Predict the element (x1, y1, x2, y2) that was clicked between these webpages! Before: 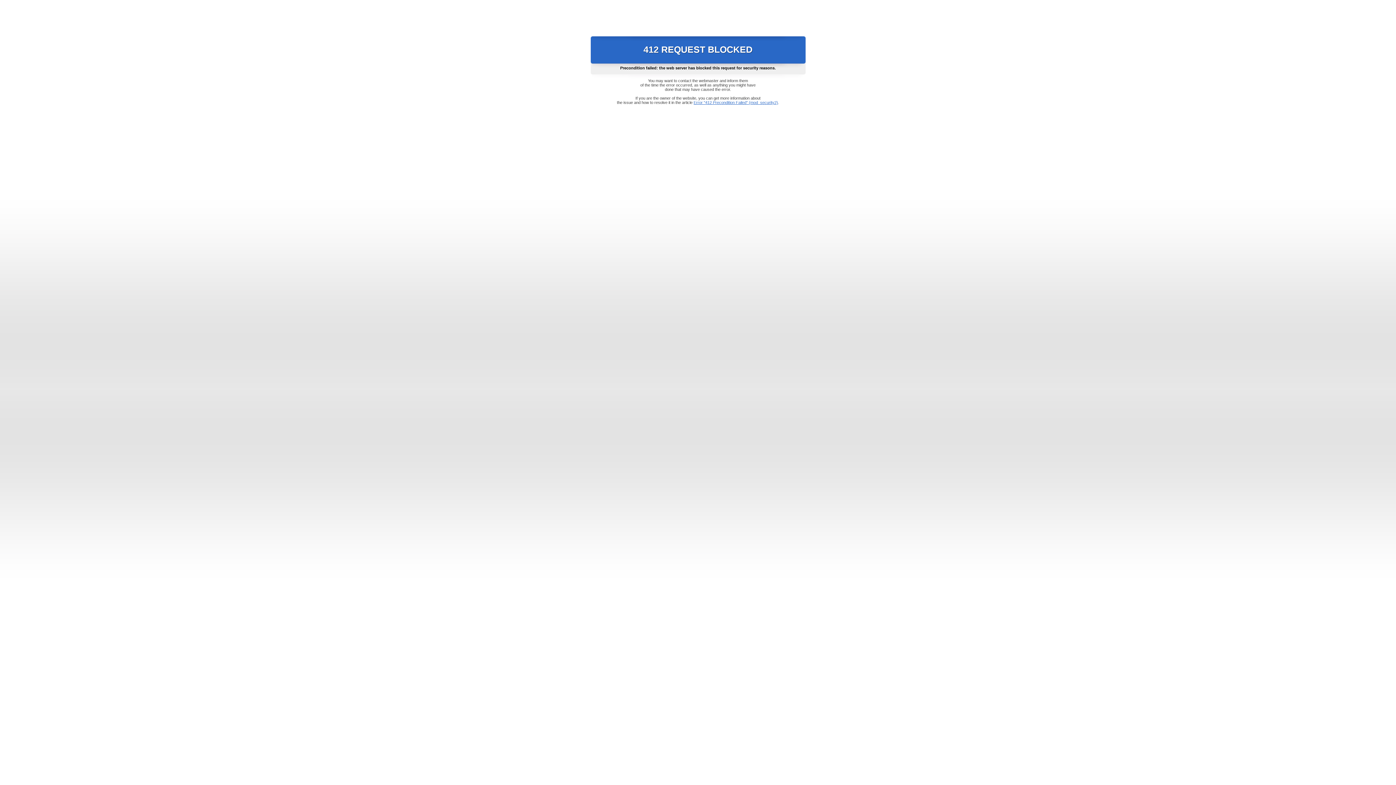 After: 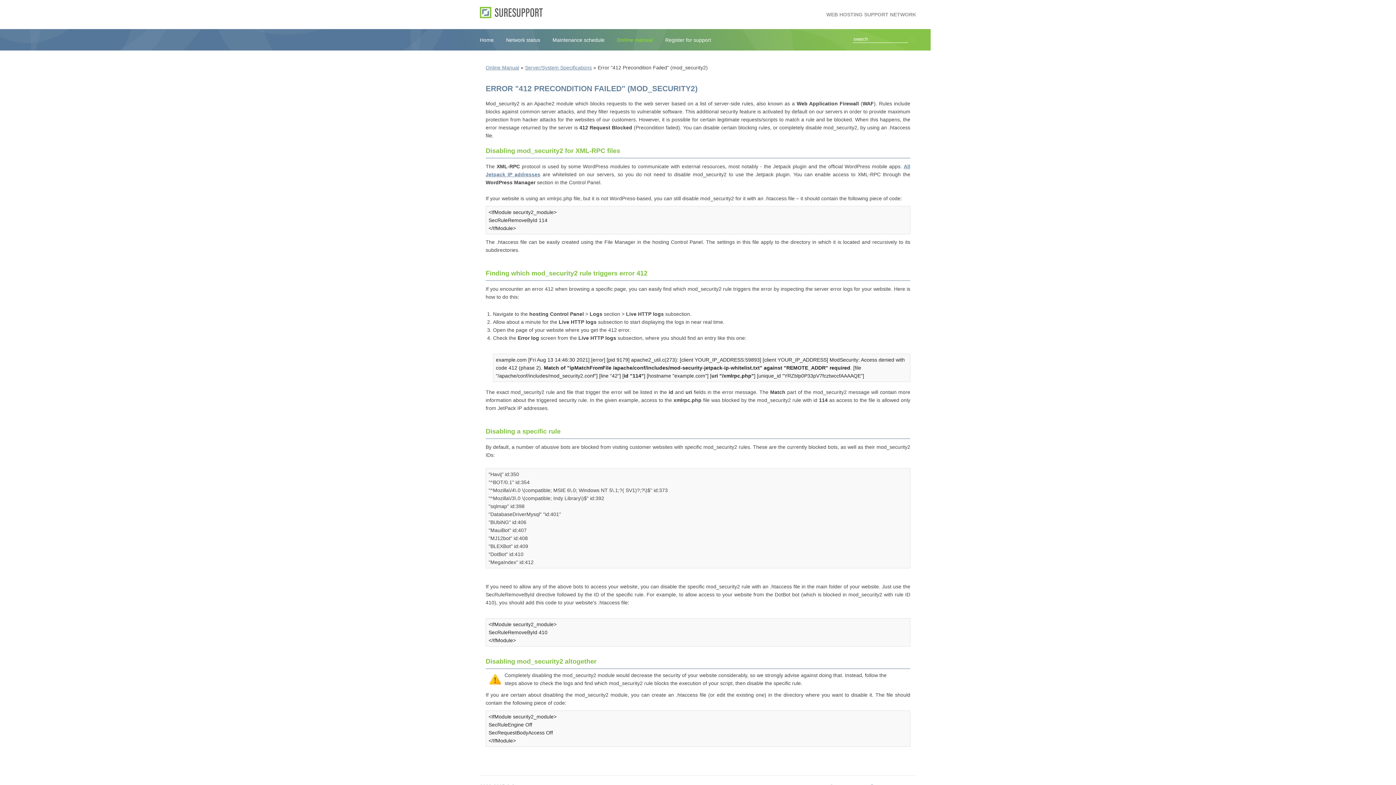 Action: label: Error "412 Precondition Failed" (mod_security2) bbox: (693, 100, 778, 104)